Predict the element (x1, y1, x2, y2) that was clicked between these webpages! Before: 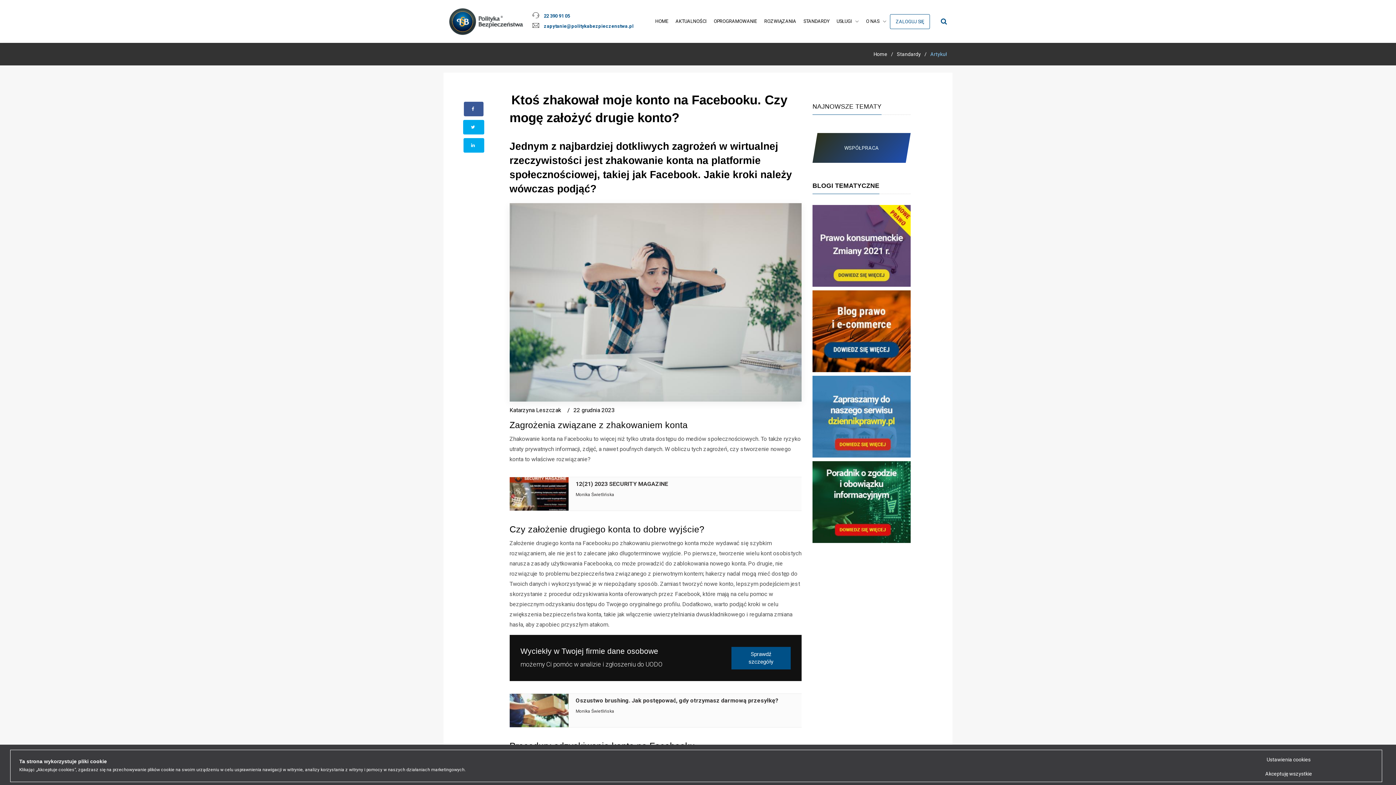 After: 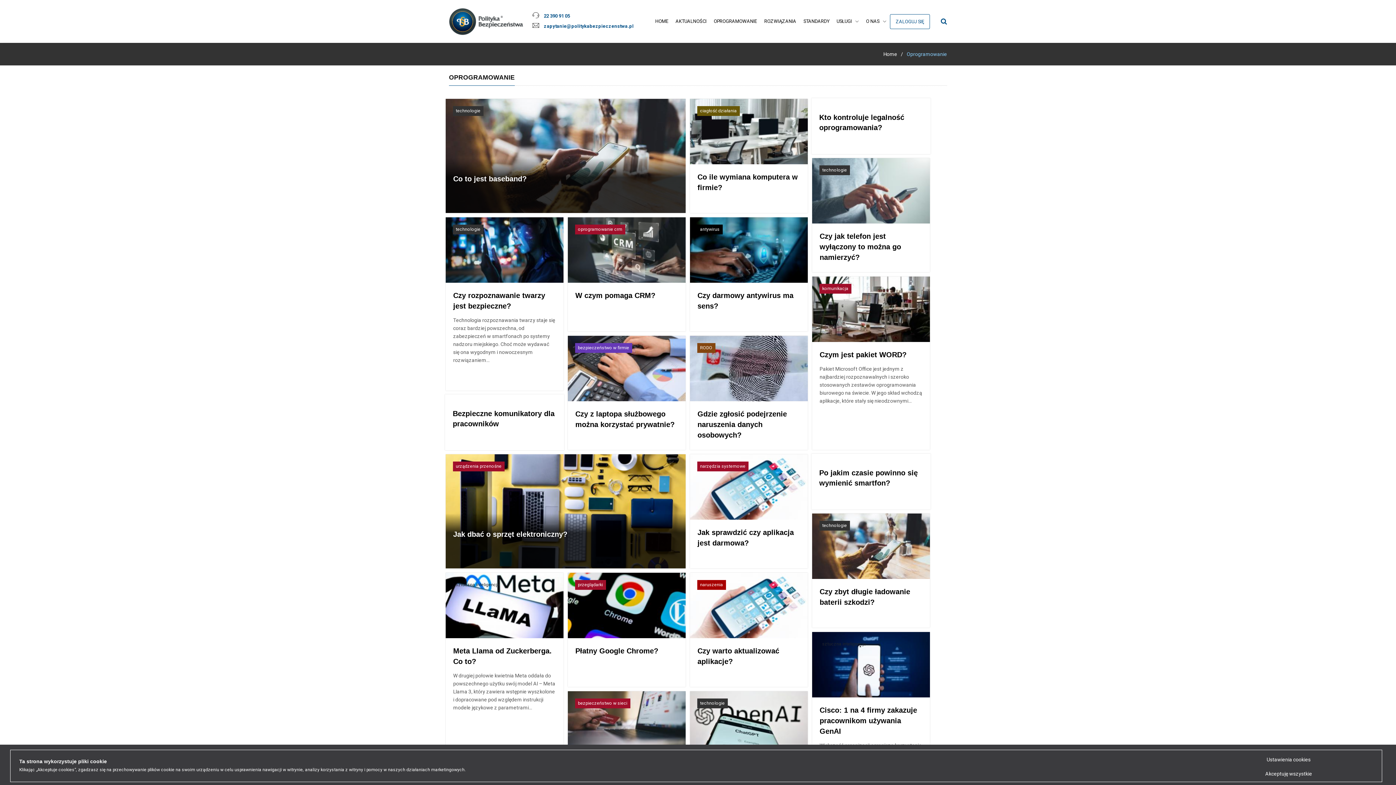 Action: bbox: (712, 10, 759, 32) label: OPROGRAMOWANIE